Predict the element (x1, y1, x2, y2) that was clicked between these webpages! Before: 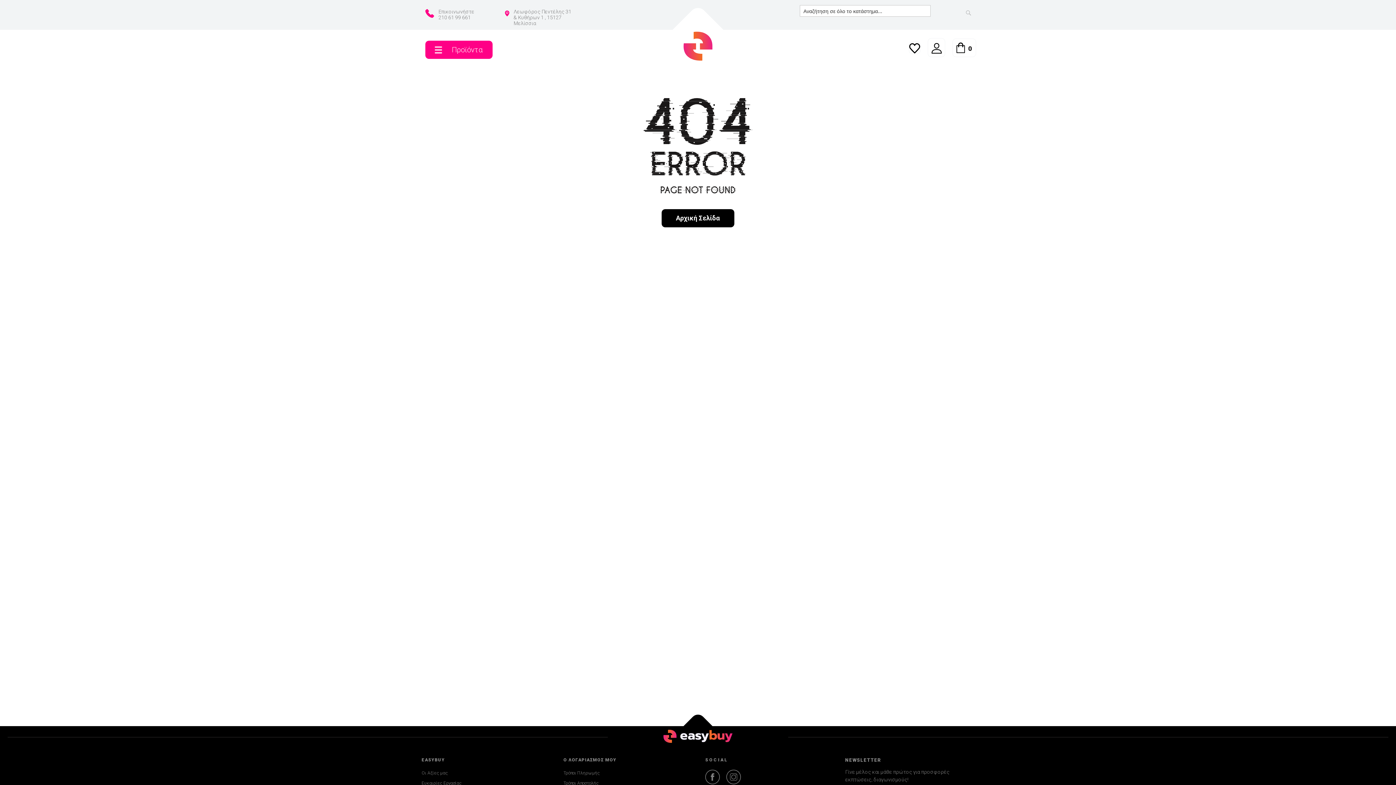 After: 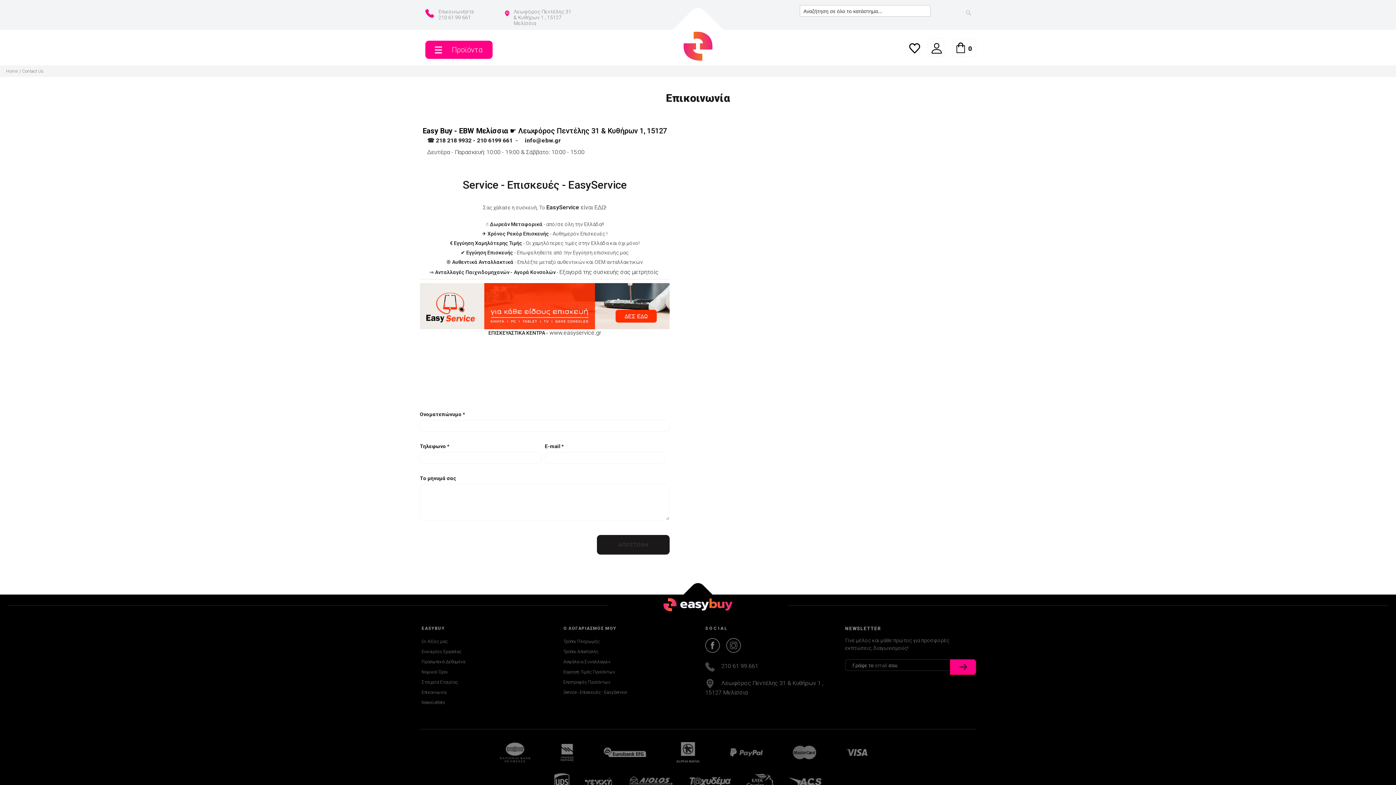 Action: label: Λεωφόρος Πεντέλης 31 & Κυθήρων 1 , 15127 Μελίσσια bbox: (509, 8, 592, 26)